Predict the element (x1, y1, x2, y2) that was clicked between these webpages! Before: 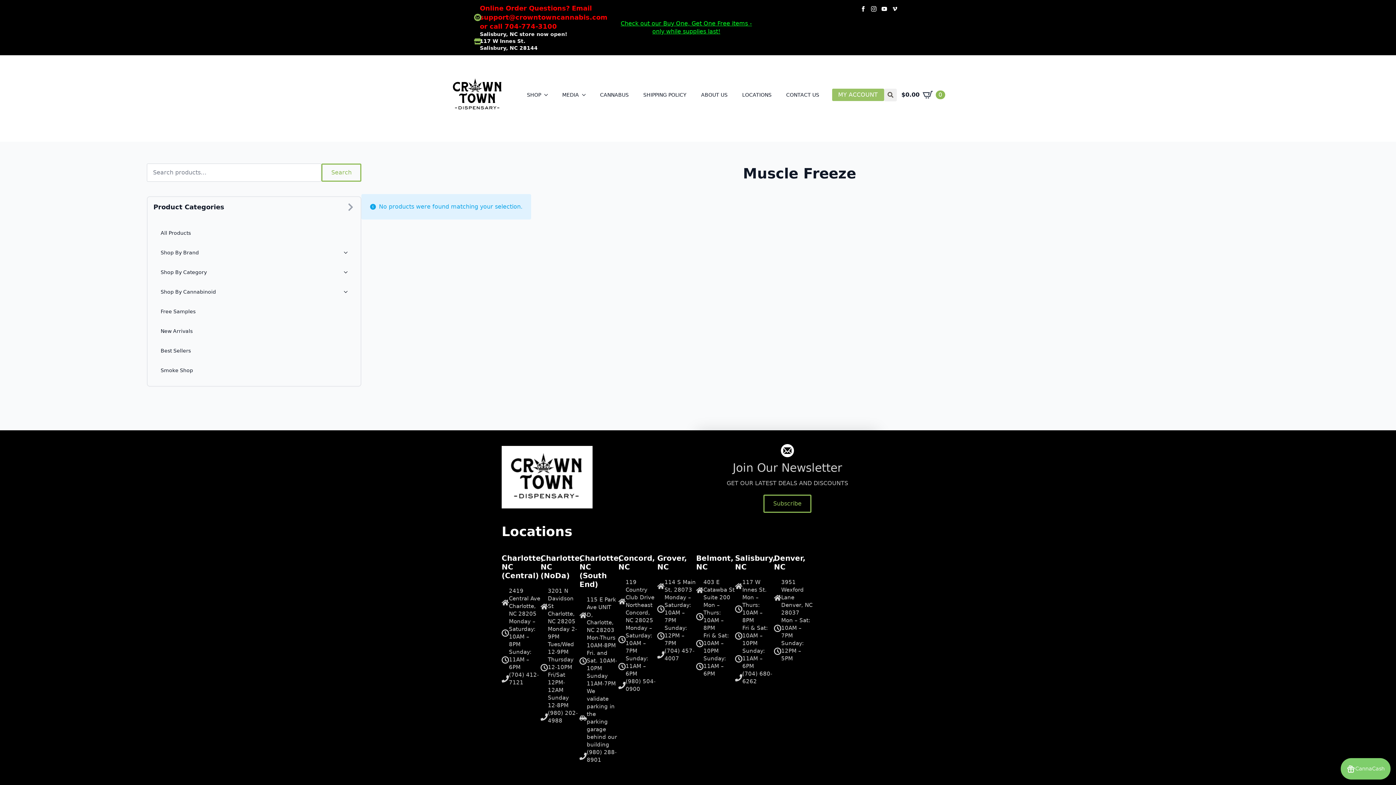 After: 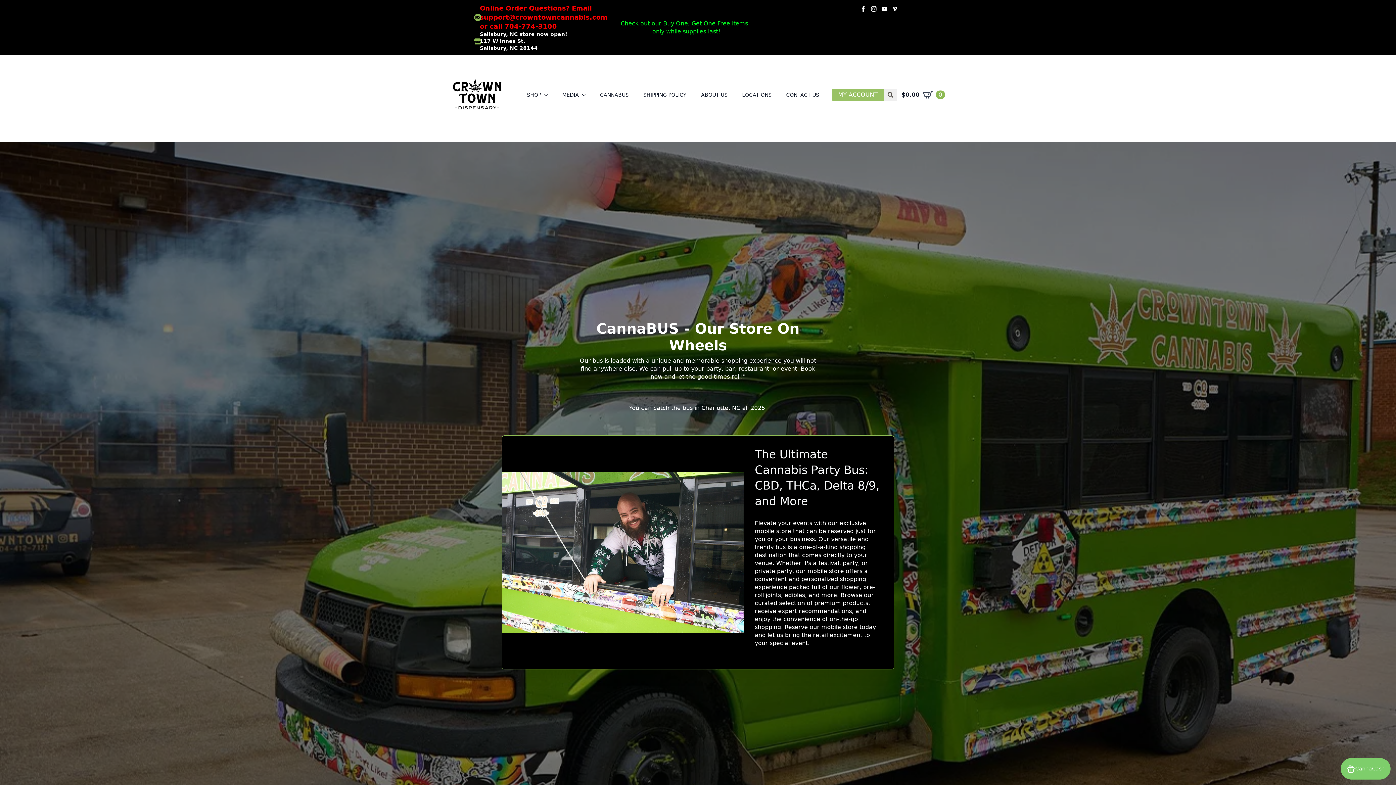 Action: label: CANNABUS bbox: (592, 85, 636, 104)